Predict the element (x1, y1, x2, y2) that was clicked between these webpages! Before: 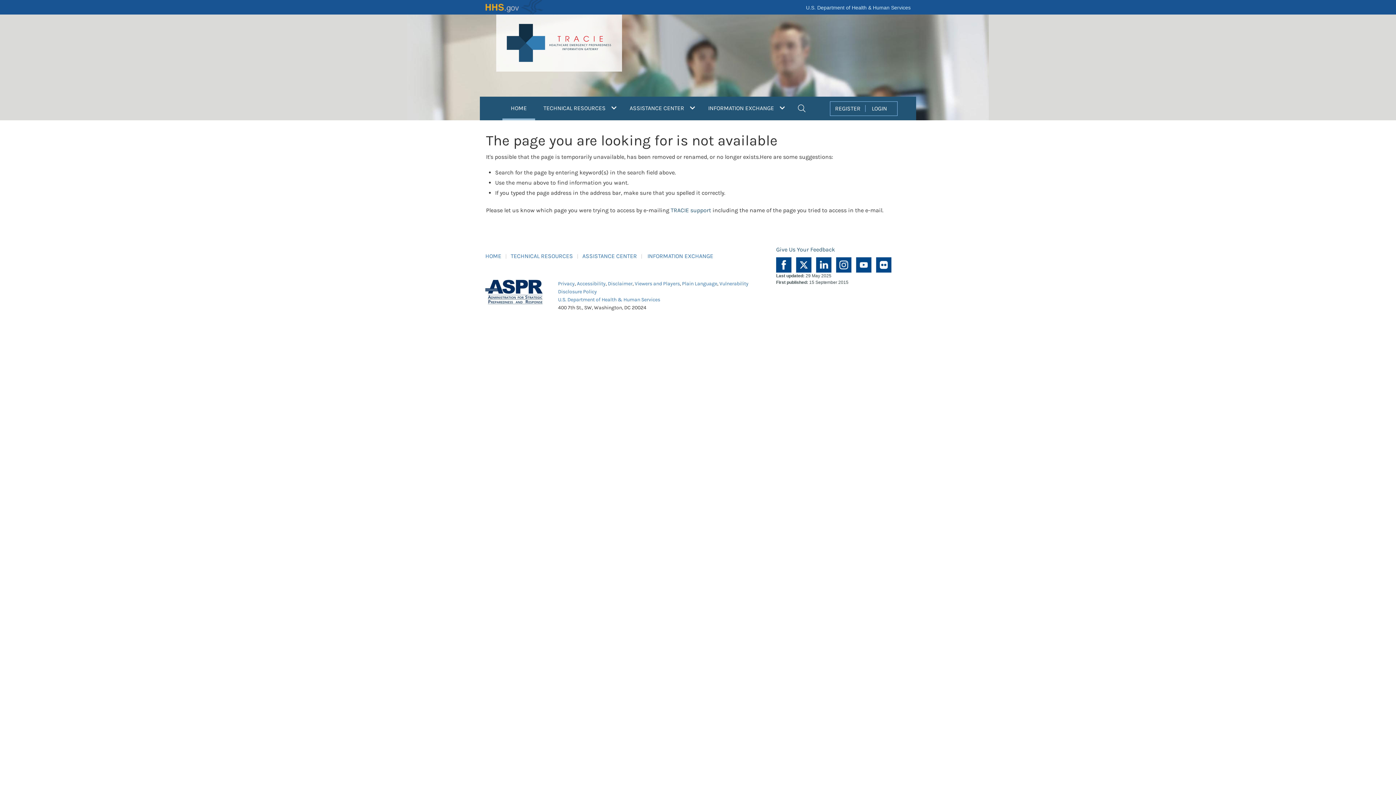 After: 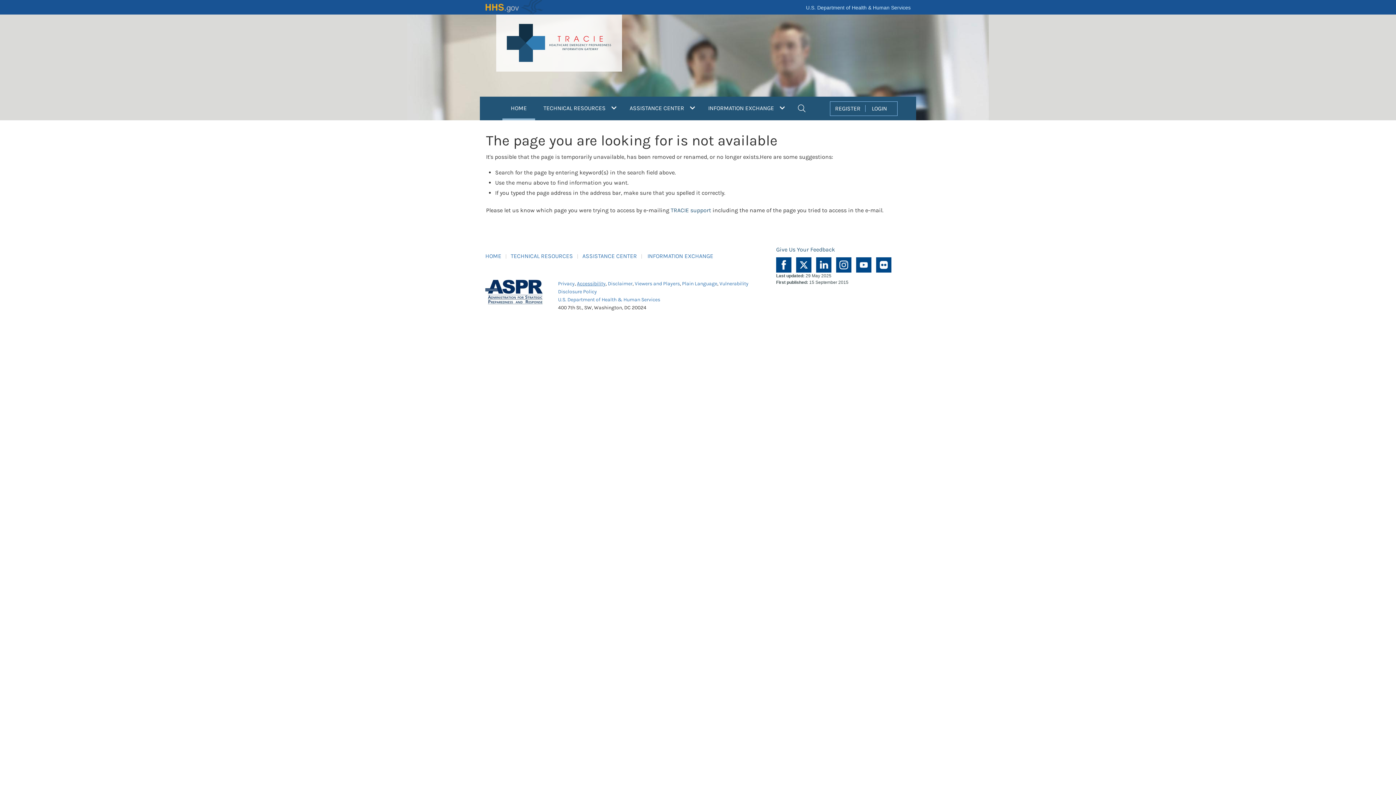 Action: label: Accessibility bbox: (577, 280, 605, 286)